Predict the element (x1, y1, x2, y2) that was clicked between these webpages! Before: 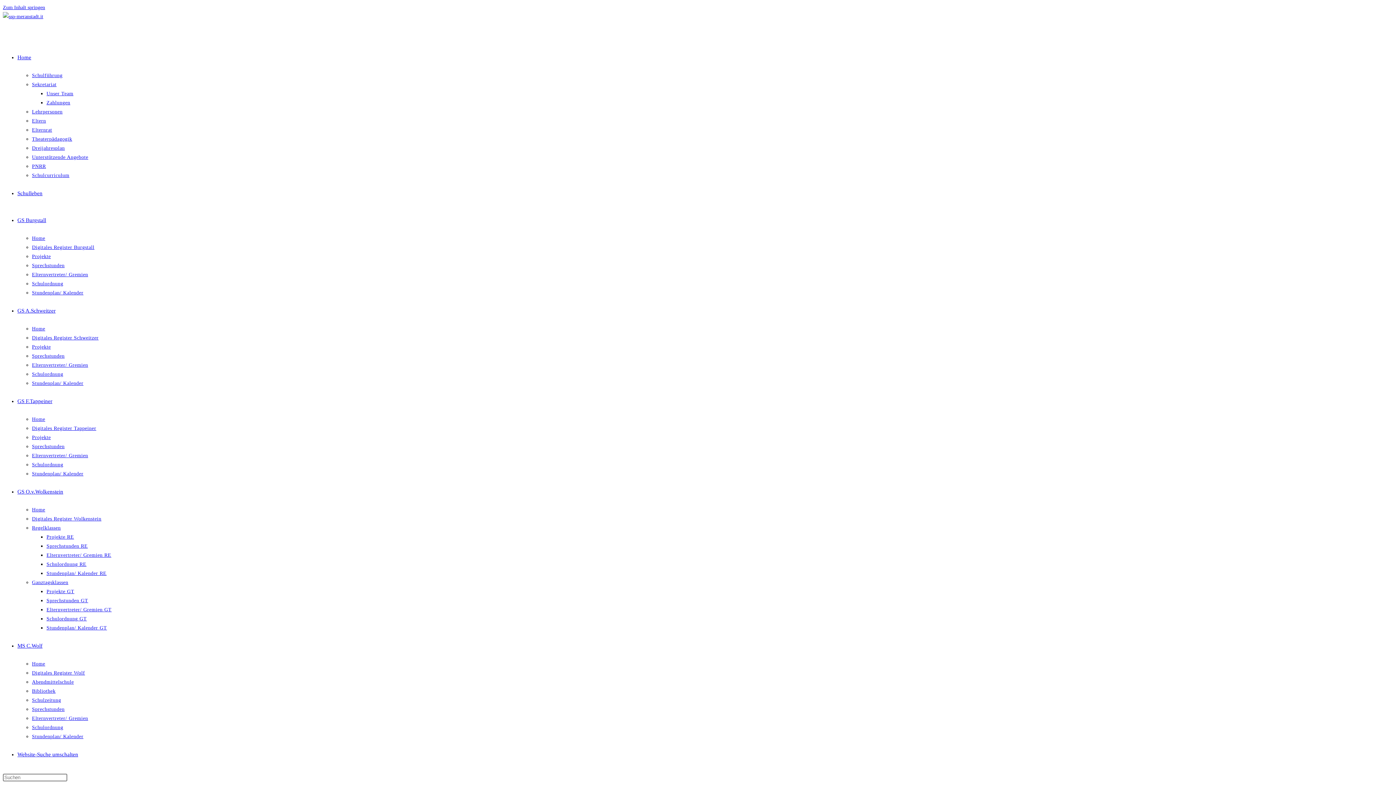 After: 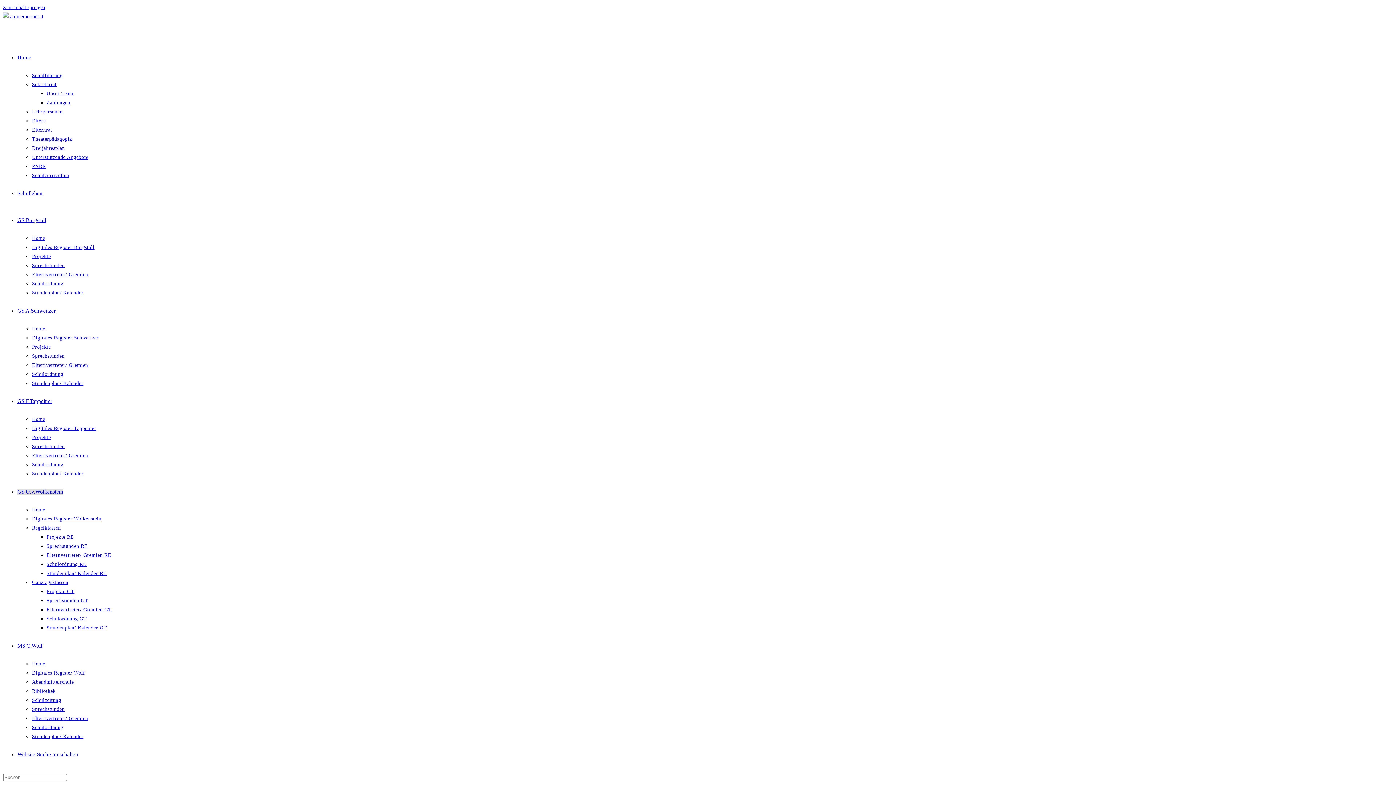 Action: label: Regelklassen bbox: (32, 525, 60, 530)